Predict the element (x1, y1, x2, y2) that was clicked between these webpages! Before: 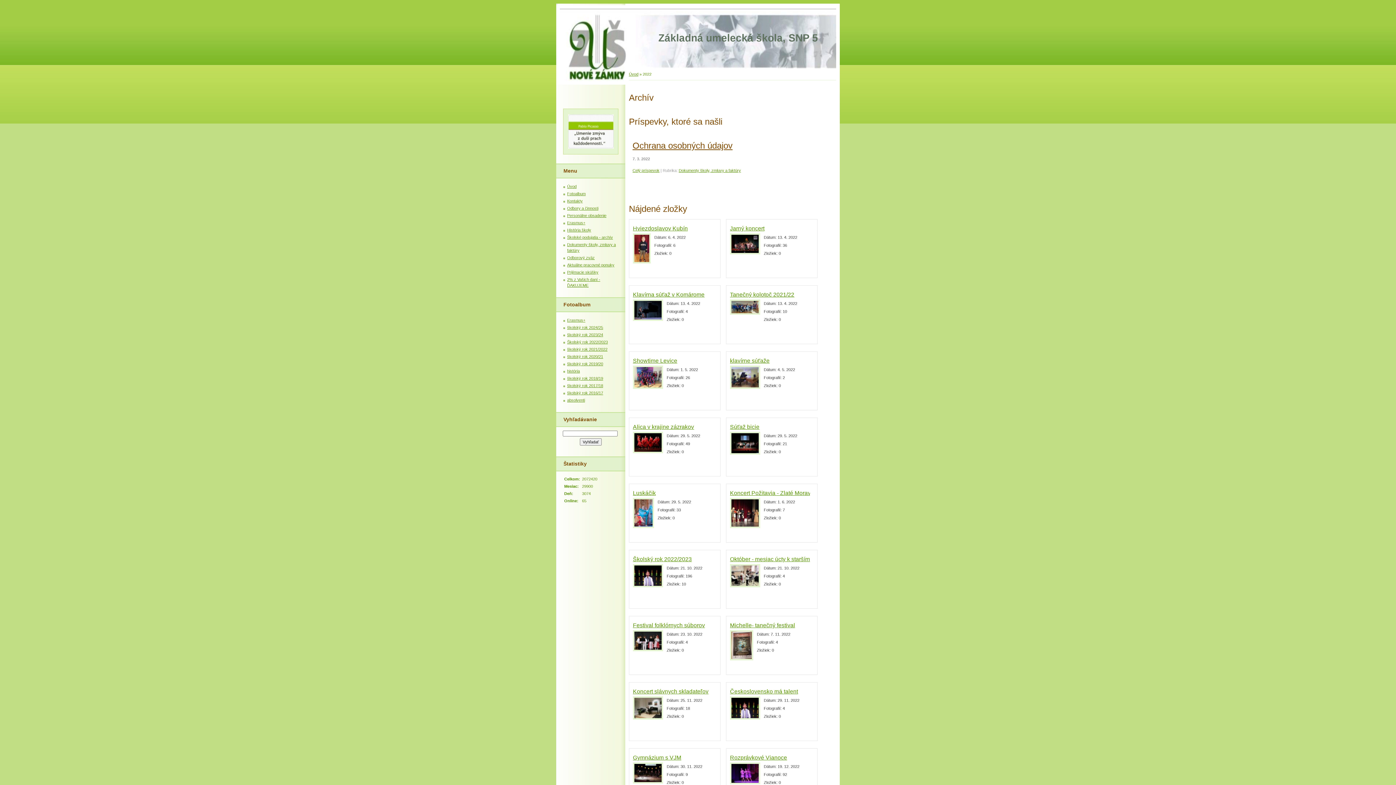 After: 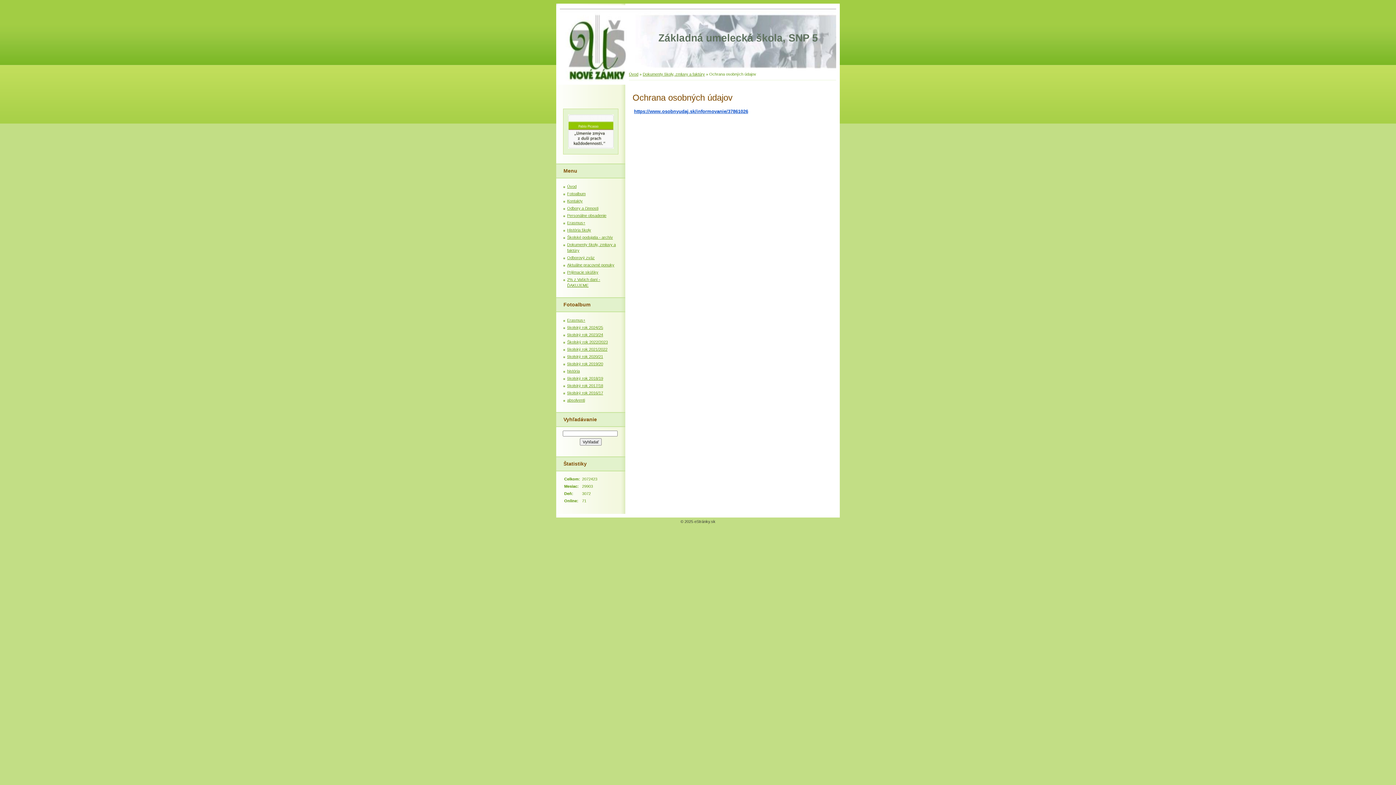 Action: label: Ochrana osobných údajov bbox: (632, 140, 732, 150)